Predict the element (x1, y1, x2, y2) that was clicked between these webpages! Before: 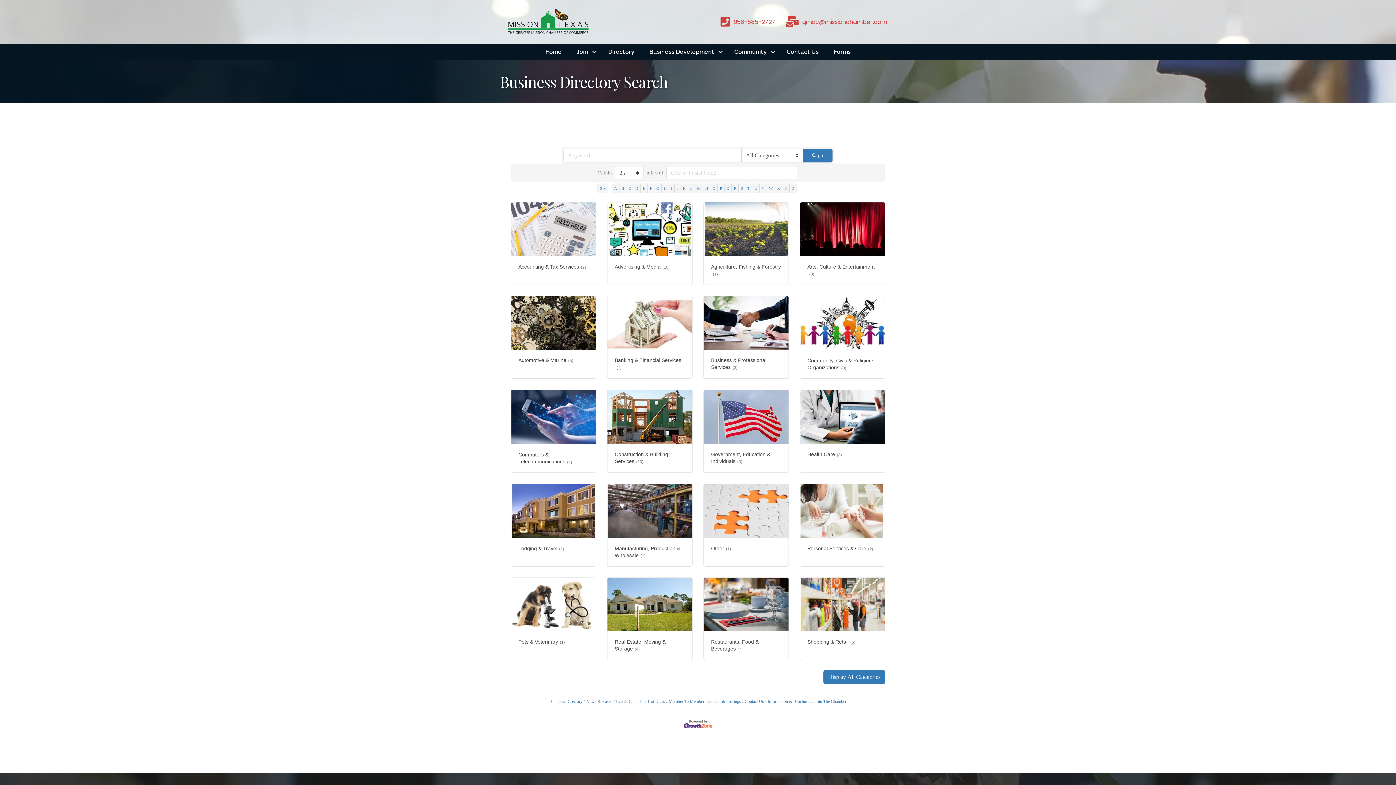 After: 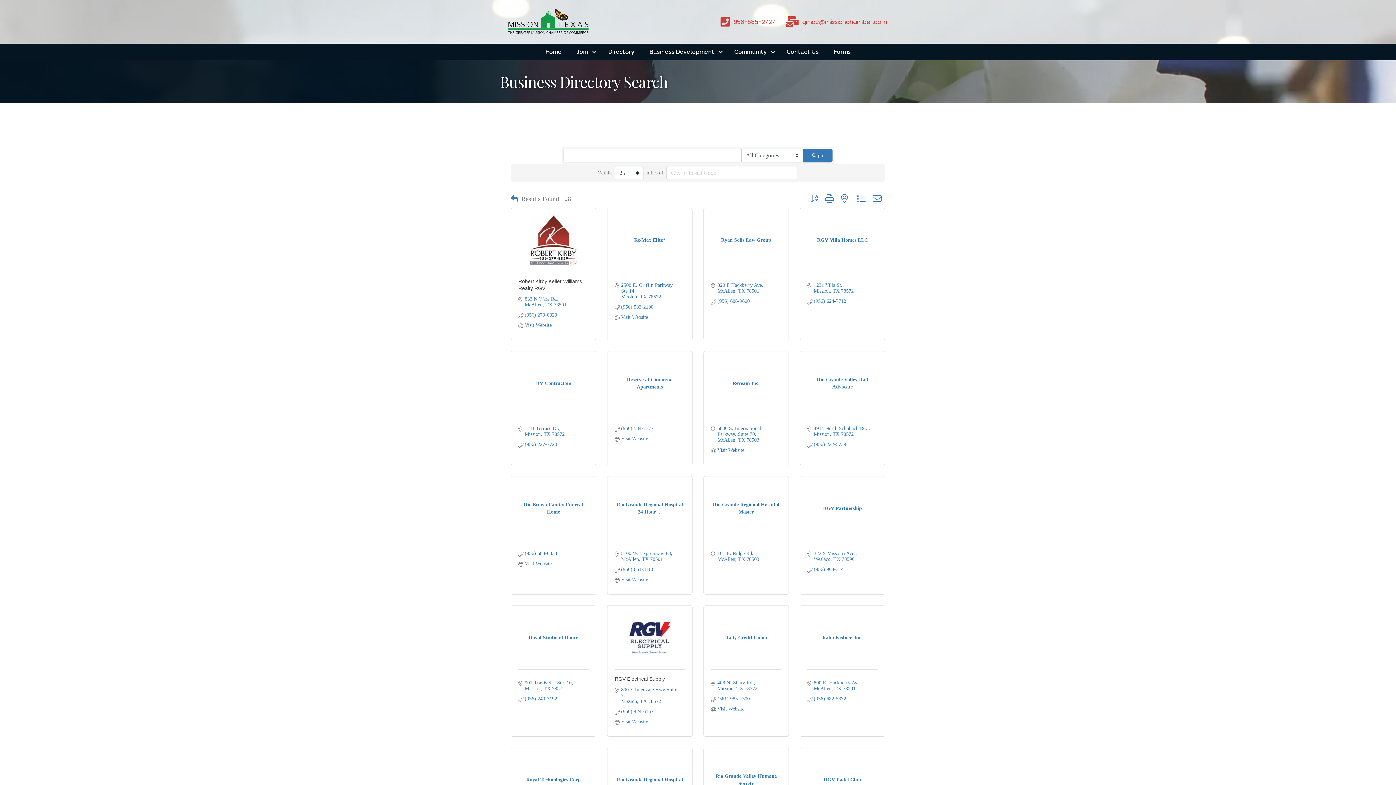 Action: bbox: (731, 183, 738, 193) label: R